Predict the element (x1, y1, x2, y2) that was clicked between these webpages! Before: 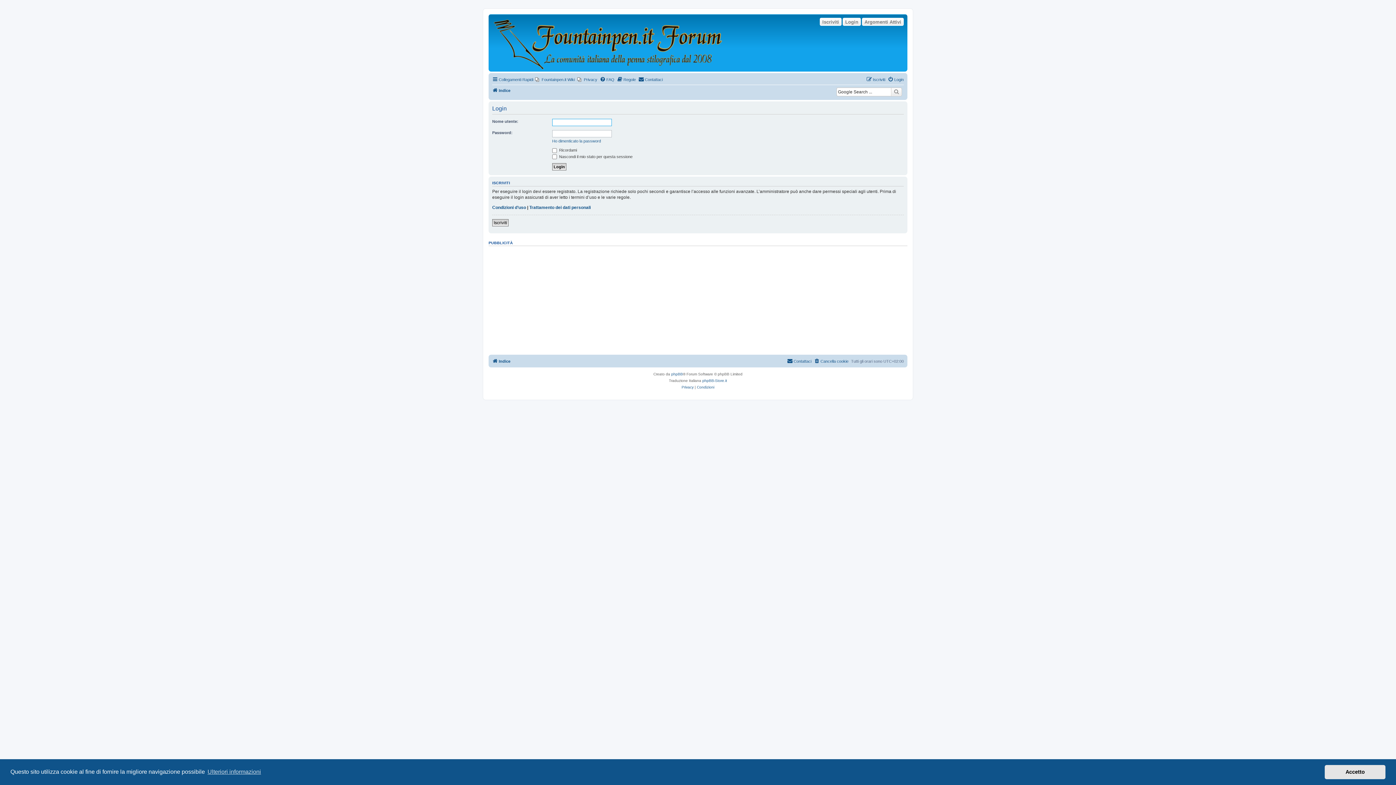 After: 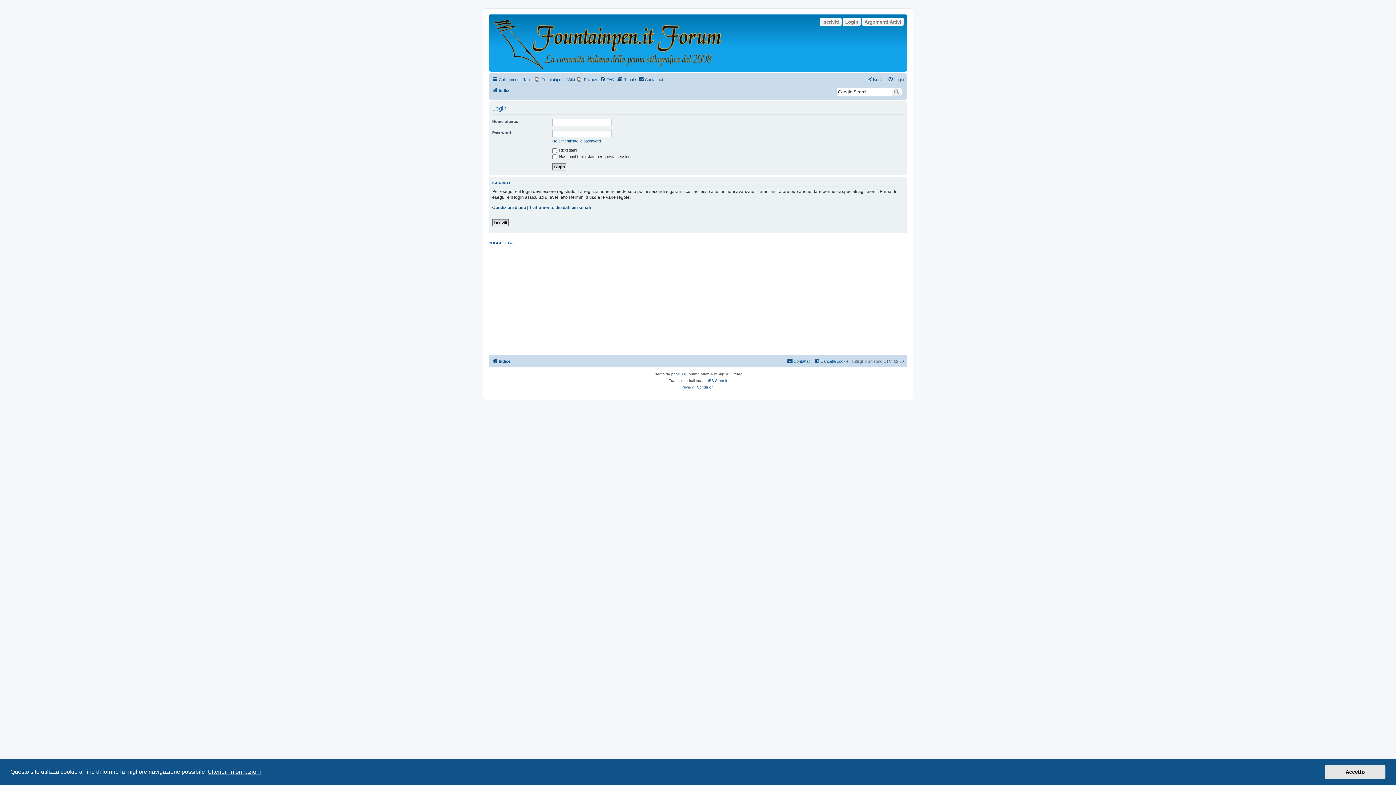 Action: label: learn more about cookies bbox: (206, 766, 262, 777)